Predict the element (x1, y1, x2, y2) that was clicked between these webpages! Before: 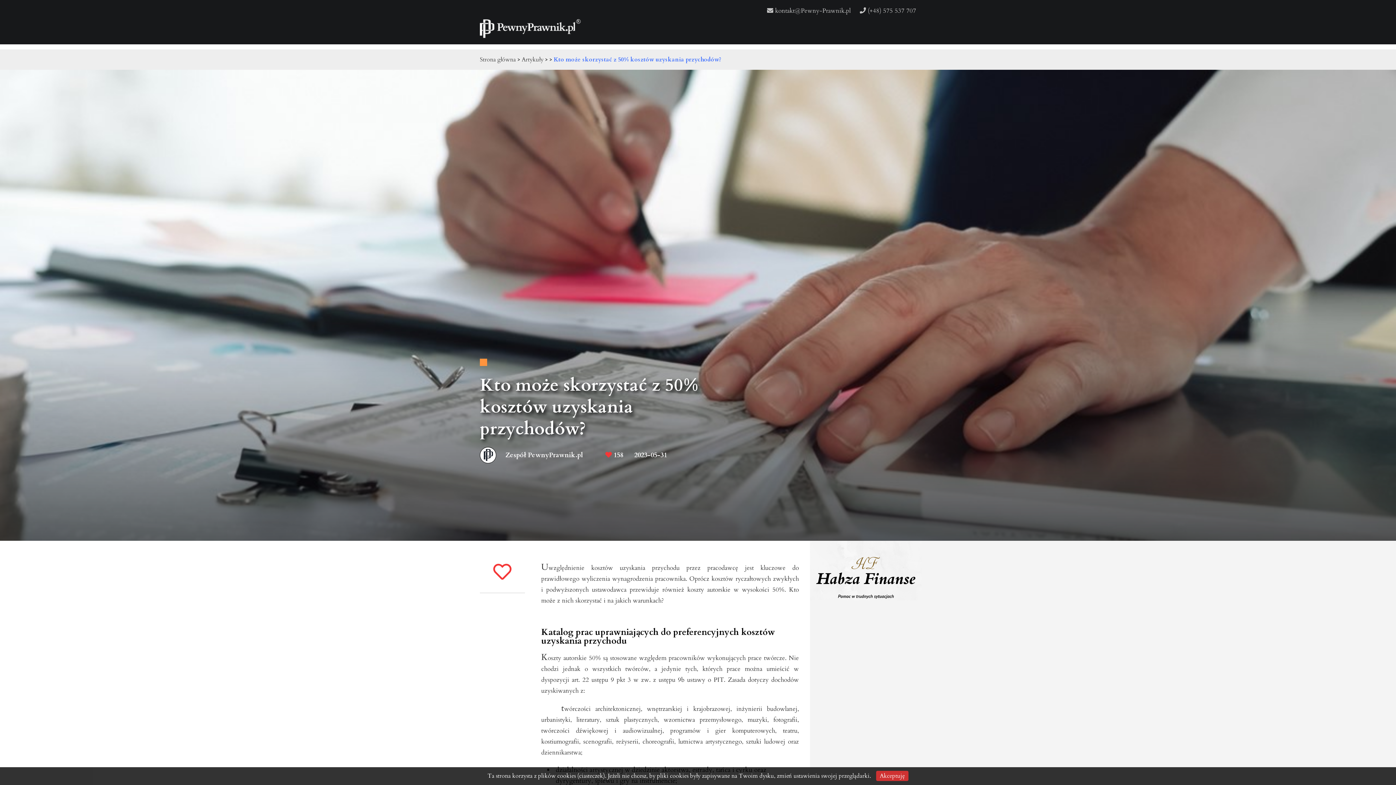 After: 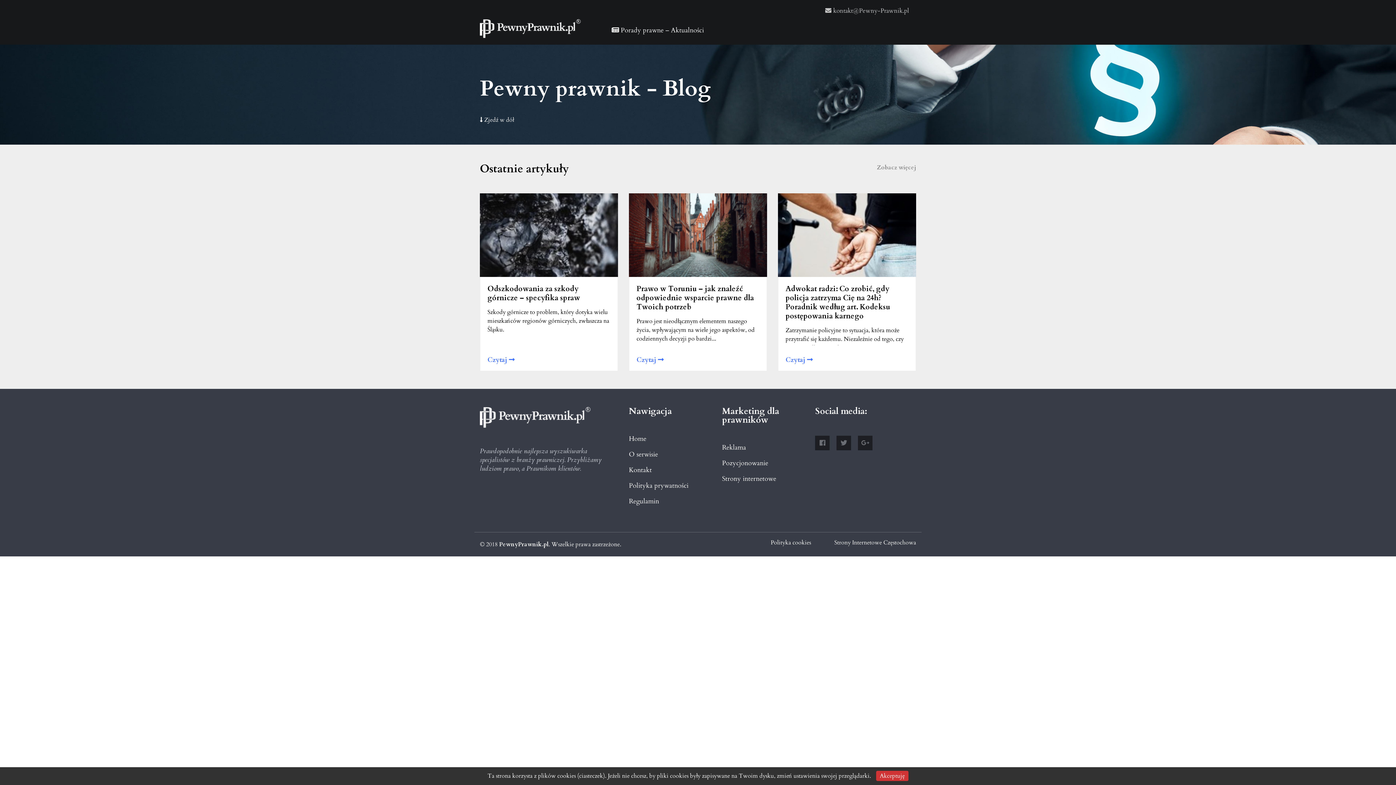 Action: bbox: (480, 33, 580, 41)